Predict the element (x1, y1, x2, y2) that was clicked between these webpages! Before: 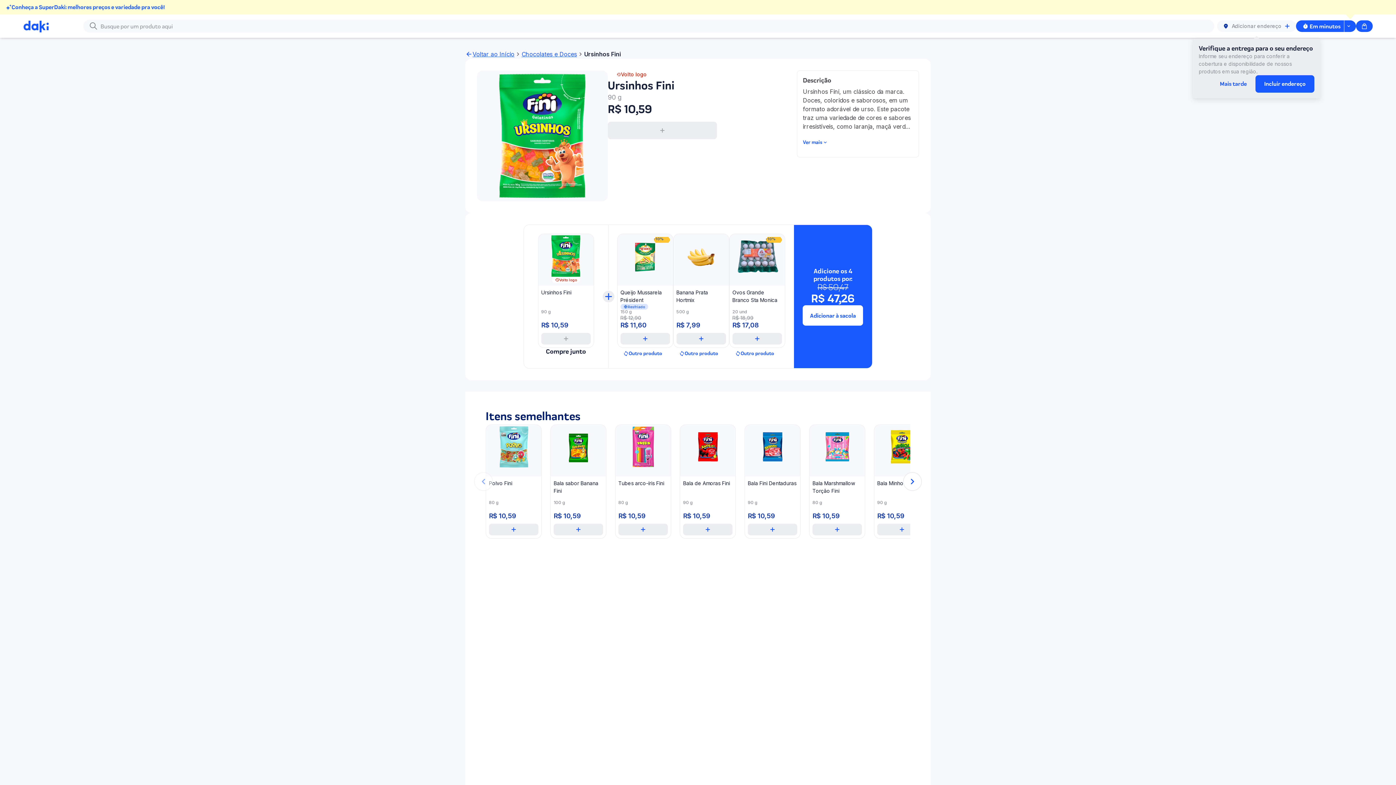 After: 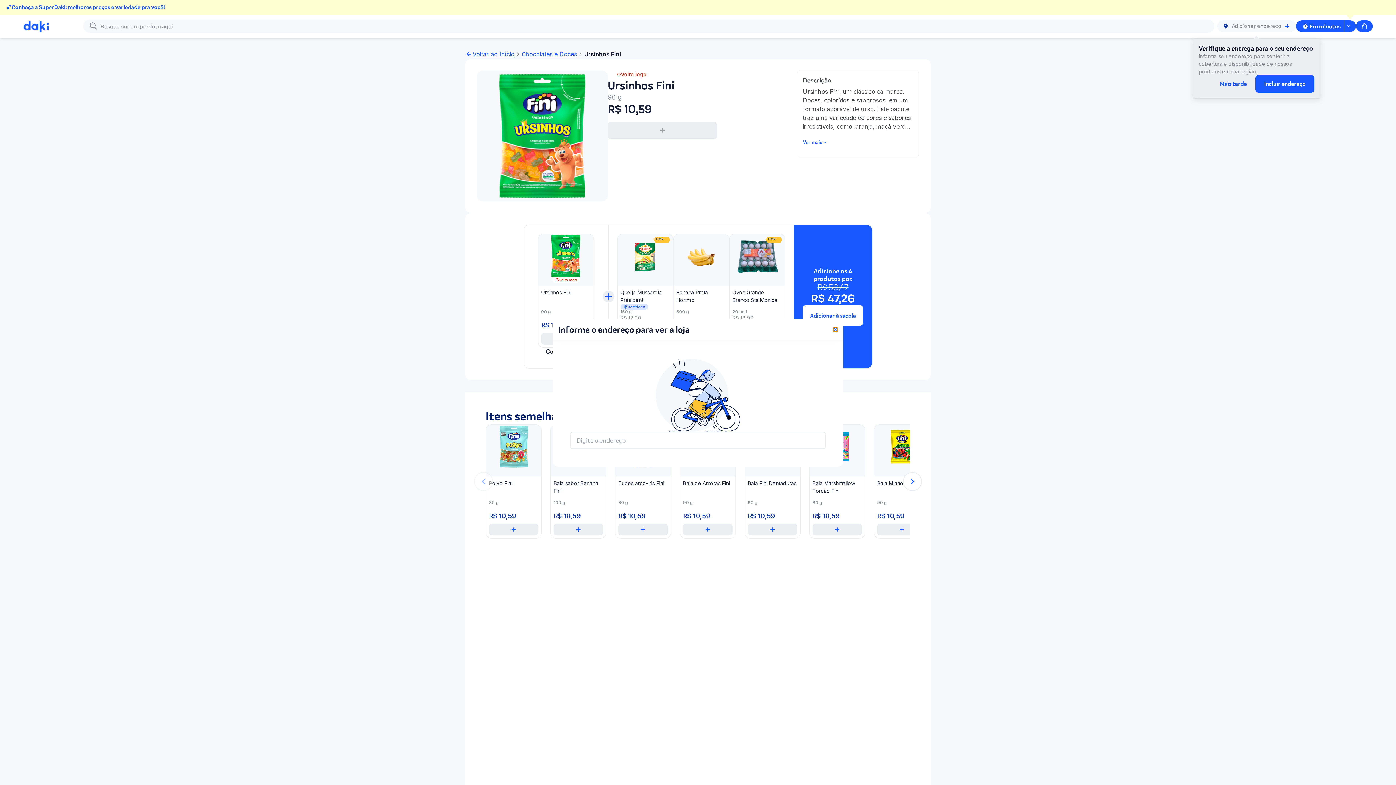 Action: bbox: (620, 333, 670, 344)